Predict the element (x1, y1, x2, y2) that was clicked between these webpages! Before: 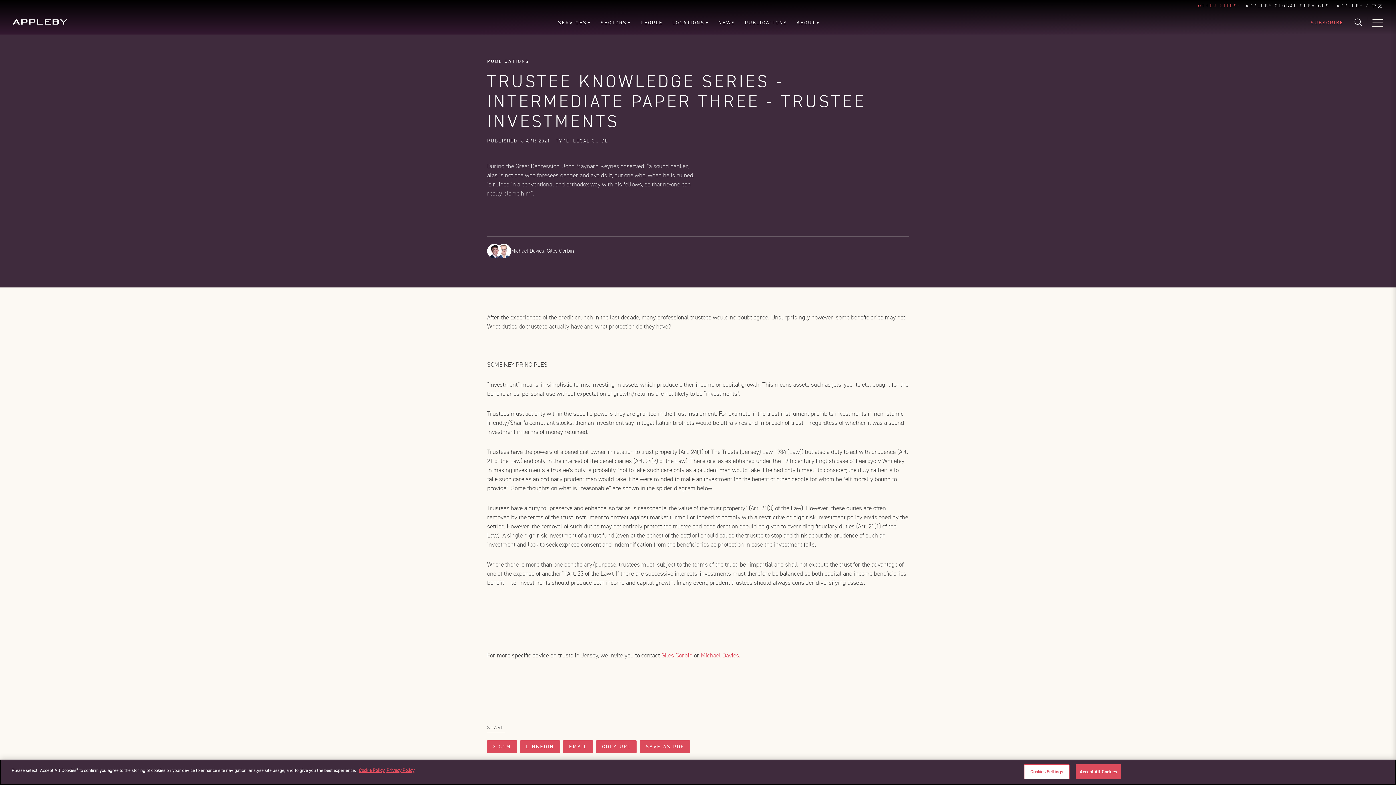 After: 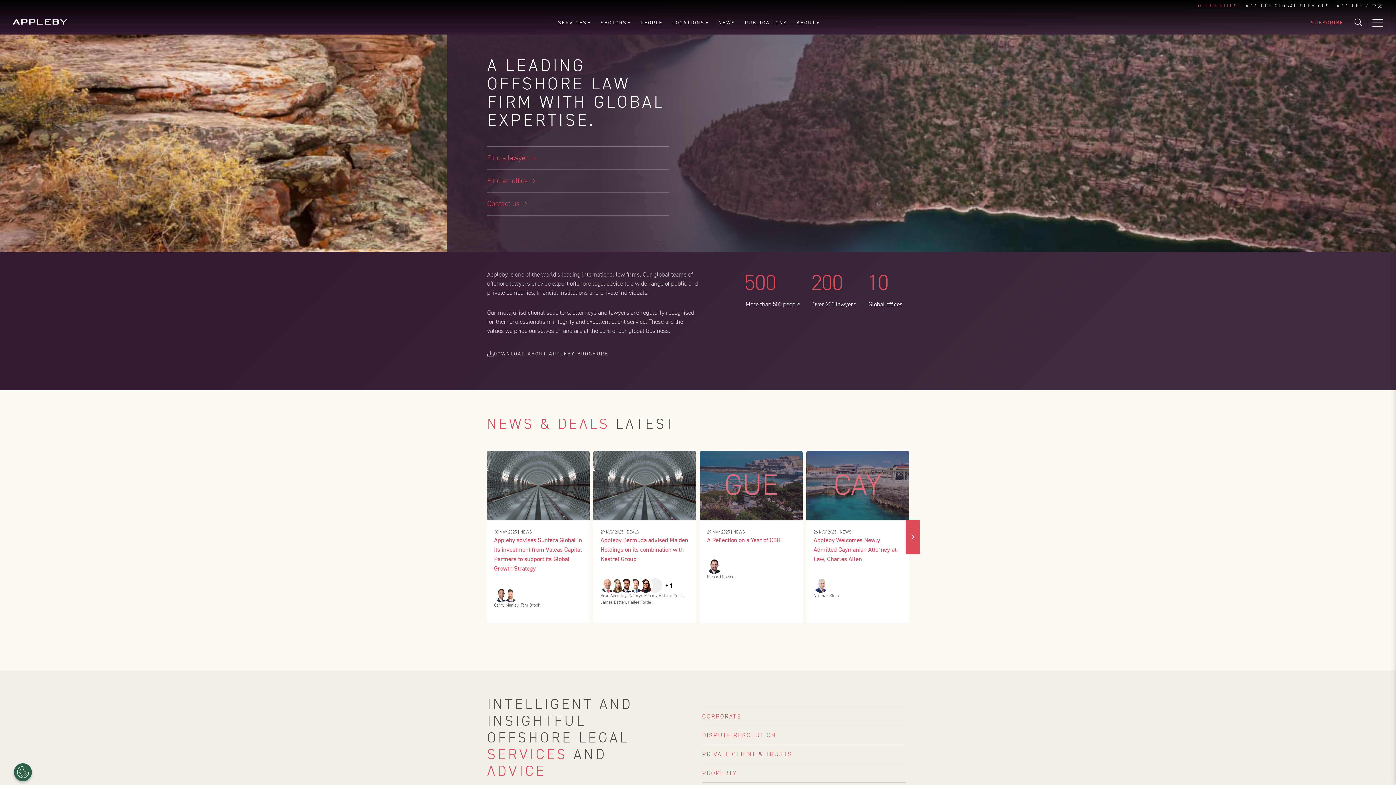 Action: label: Go to homepage bbox: (12, 18, 67, 26)